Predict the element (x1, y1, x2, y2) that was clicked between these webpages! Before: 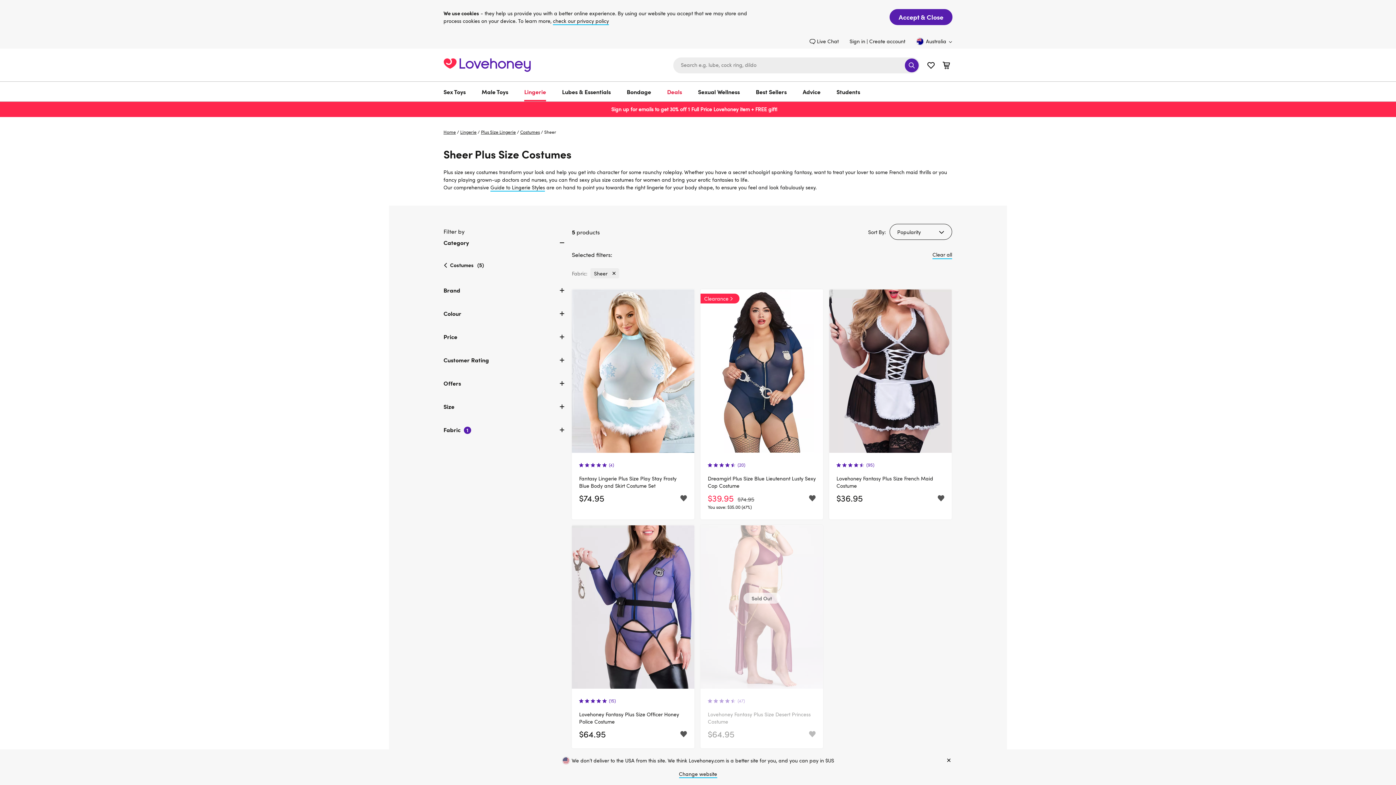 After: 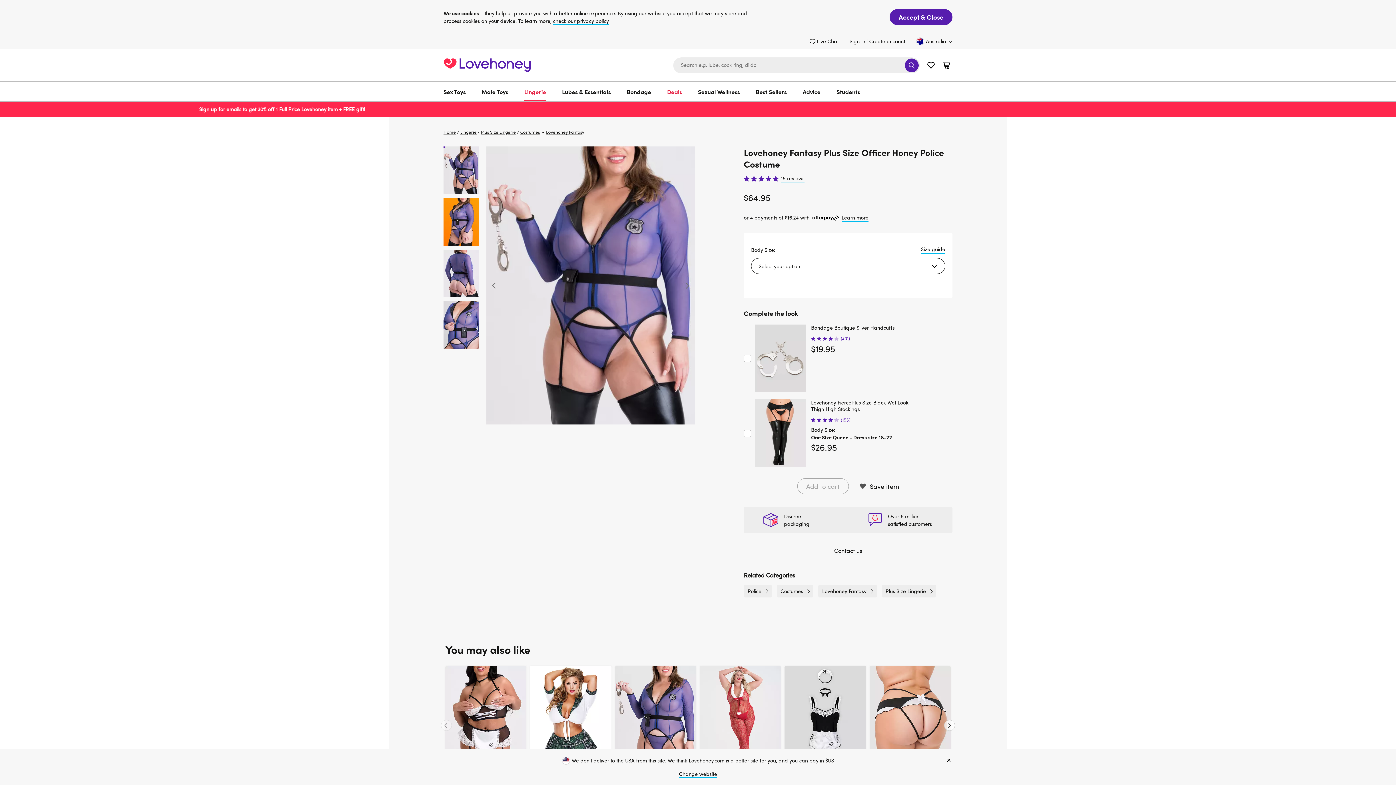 Action: label: (15)
Lovehoney Fantasy Plus Size Officer Honey Police Costume
$64.95 bbox: (572, 525, 694, 748)